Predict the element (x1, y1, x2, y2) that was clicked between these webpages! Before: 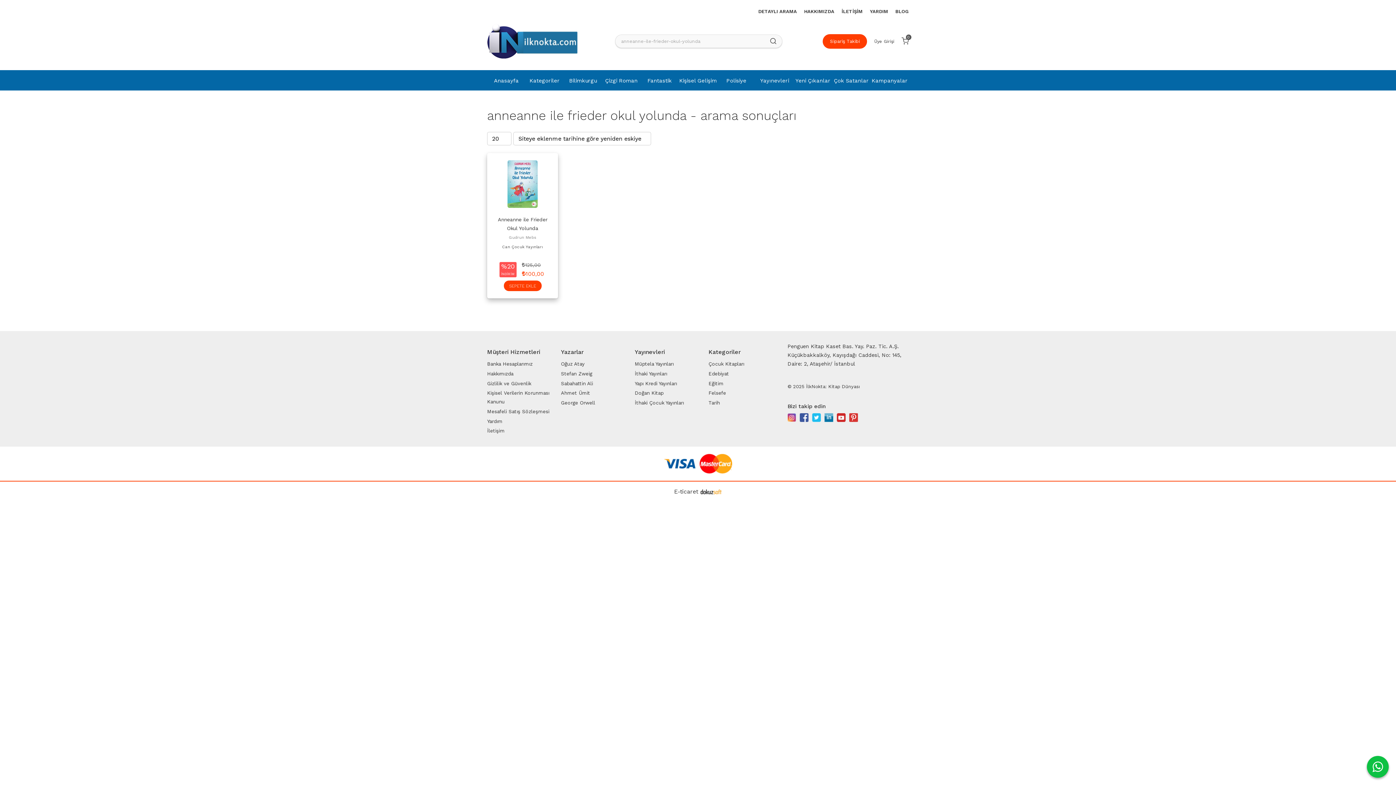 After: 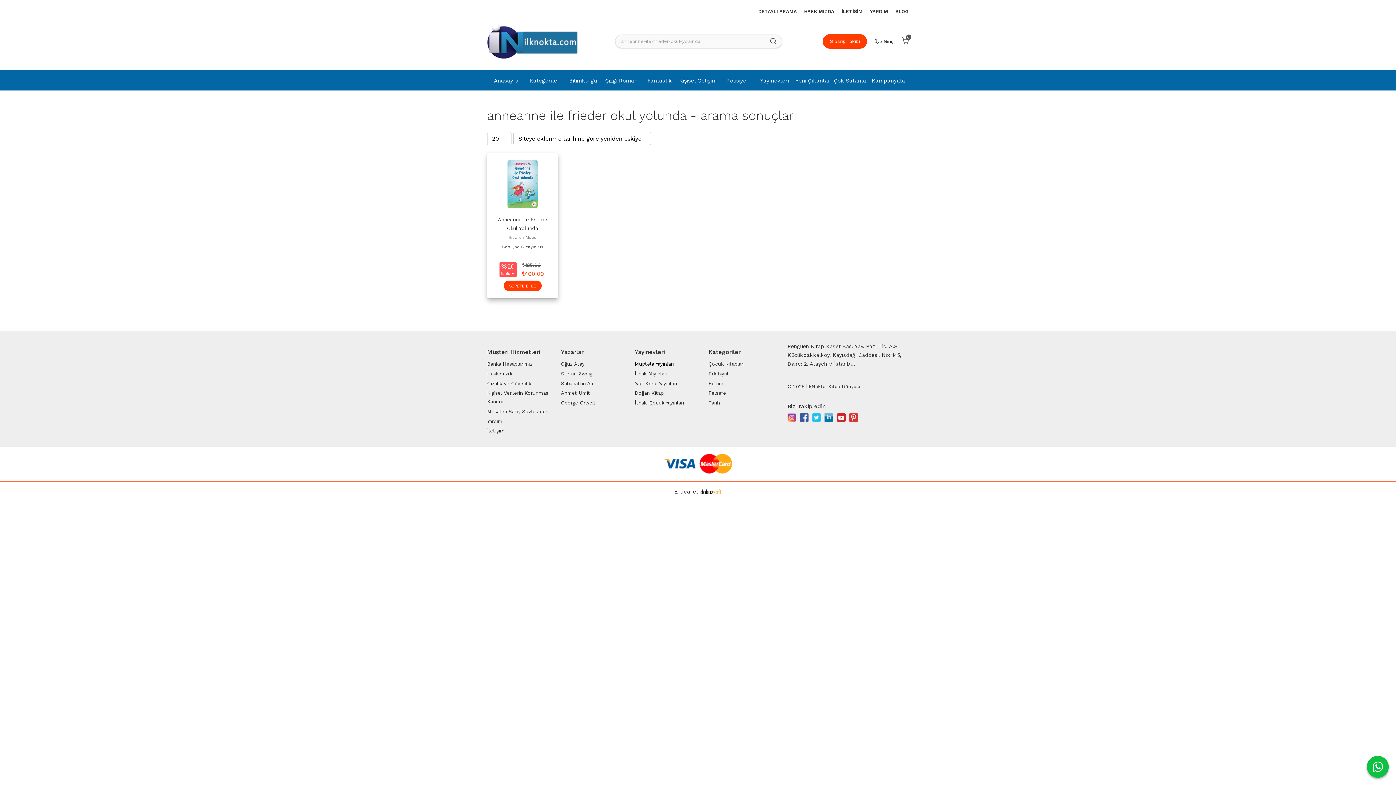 Action: label: Müptela Yayınları bbox: (634, 359, 702, 368)